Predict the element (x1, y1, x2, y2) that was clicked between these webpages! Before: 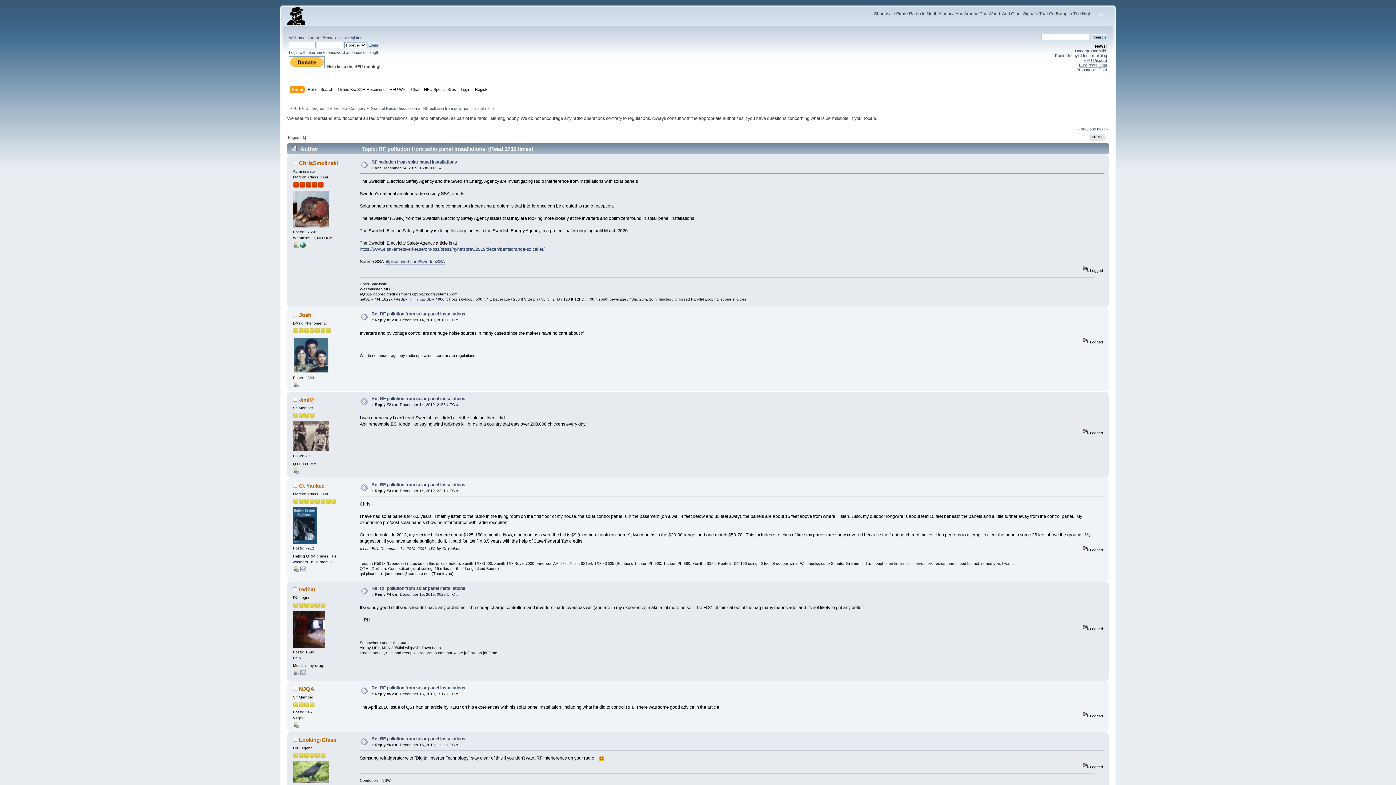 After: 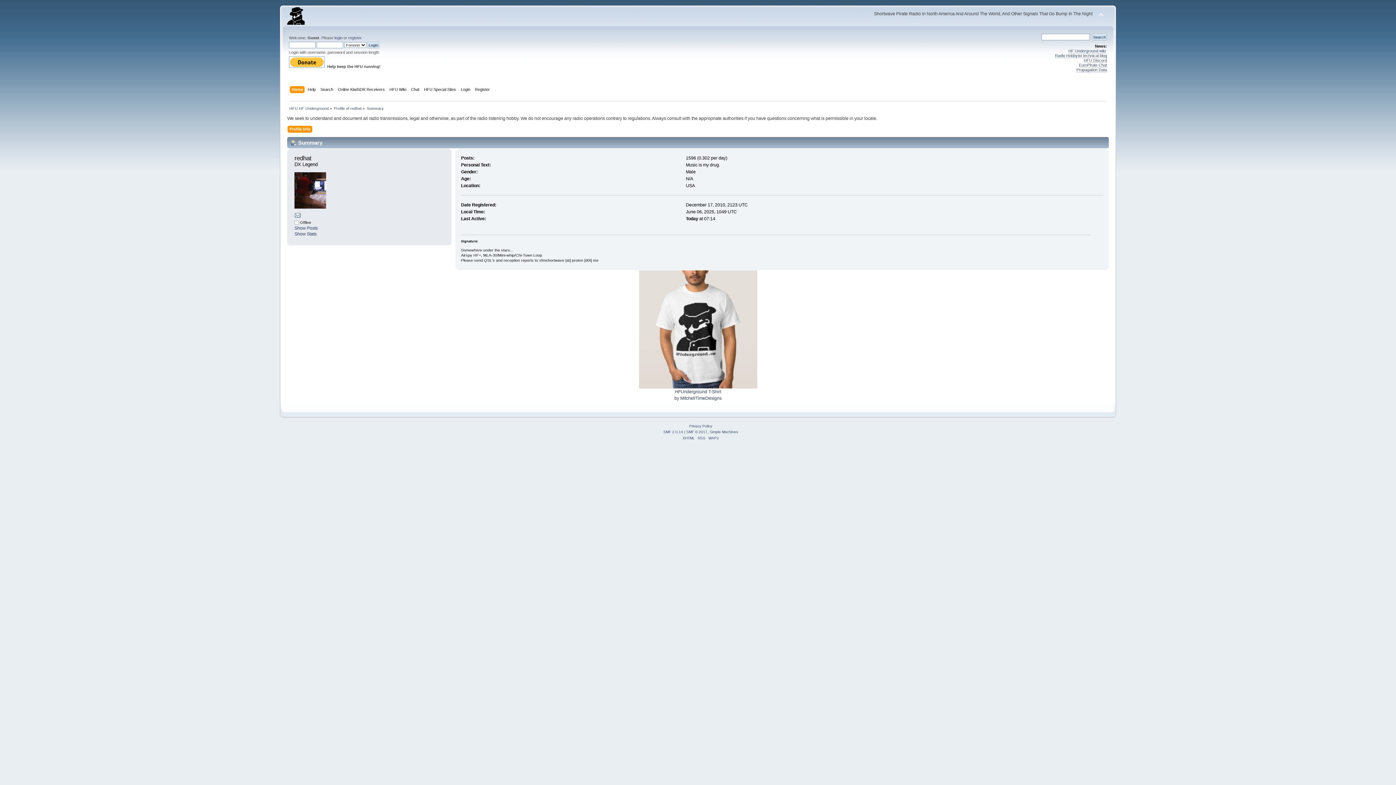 Action: label: redhat bbox: (299, 586, 315, 592)